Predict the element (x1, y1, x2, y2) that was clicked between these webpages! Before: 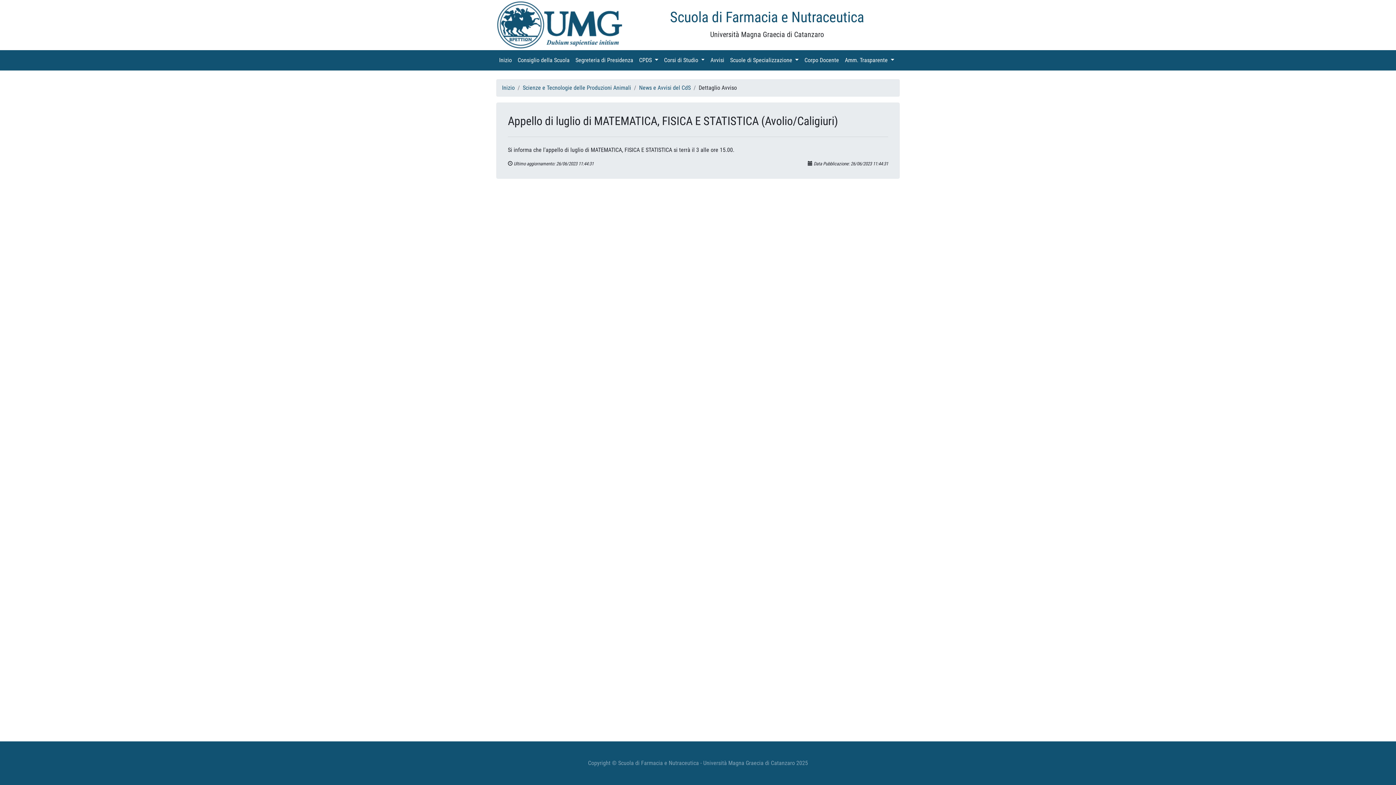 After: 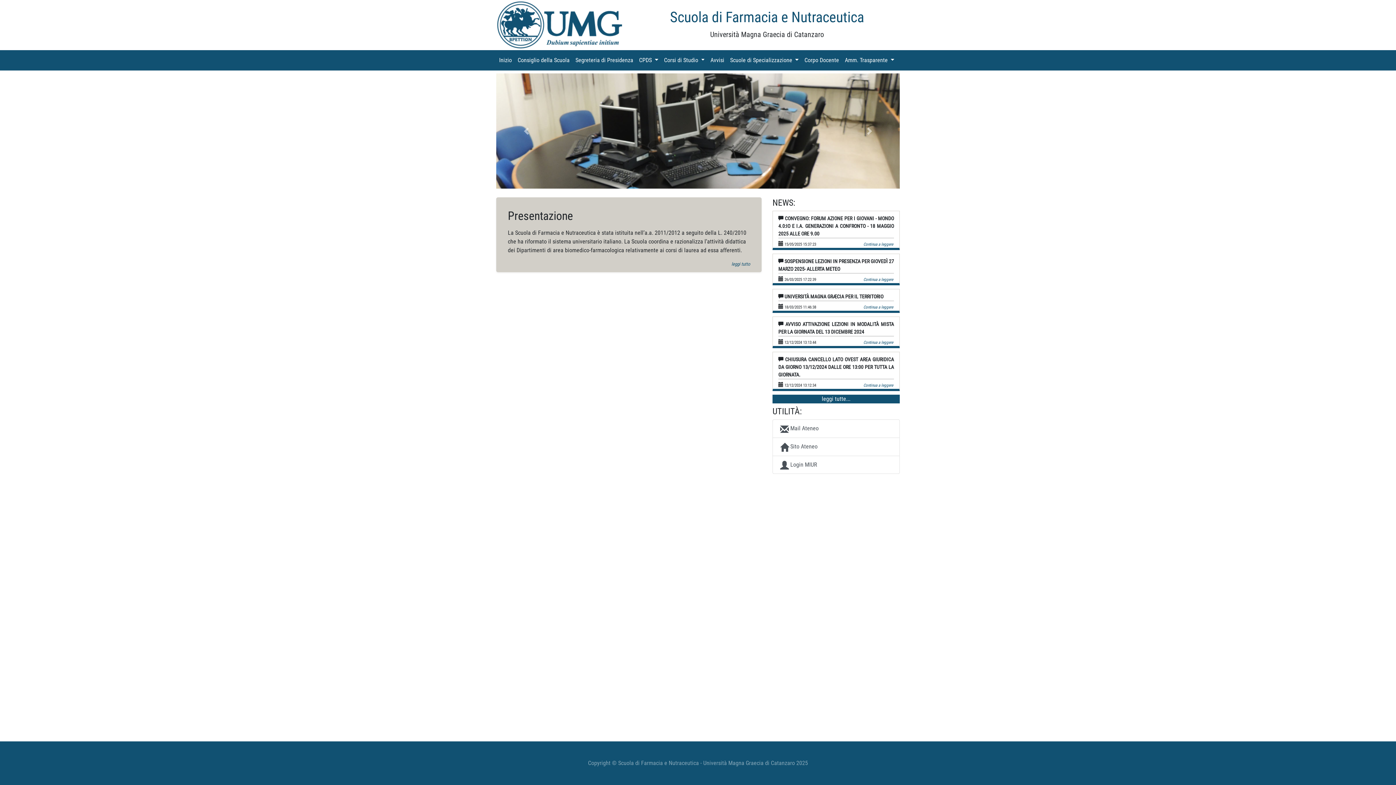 Action: bbox: (496, 53, 514, 67) label: Inizio
(current)